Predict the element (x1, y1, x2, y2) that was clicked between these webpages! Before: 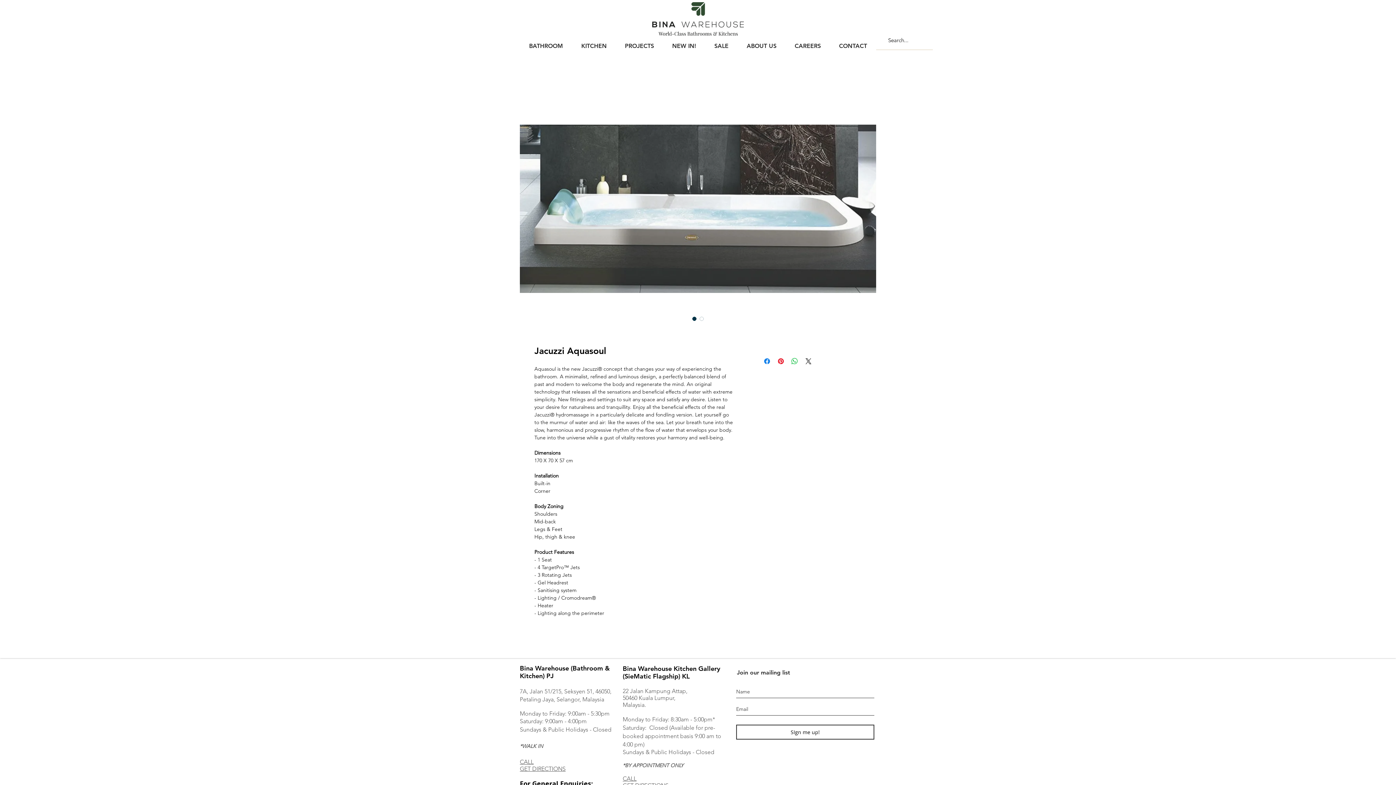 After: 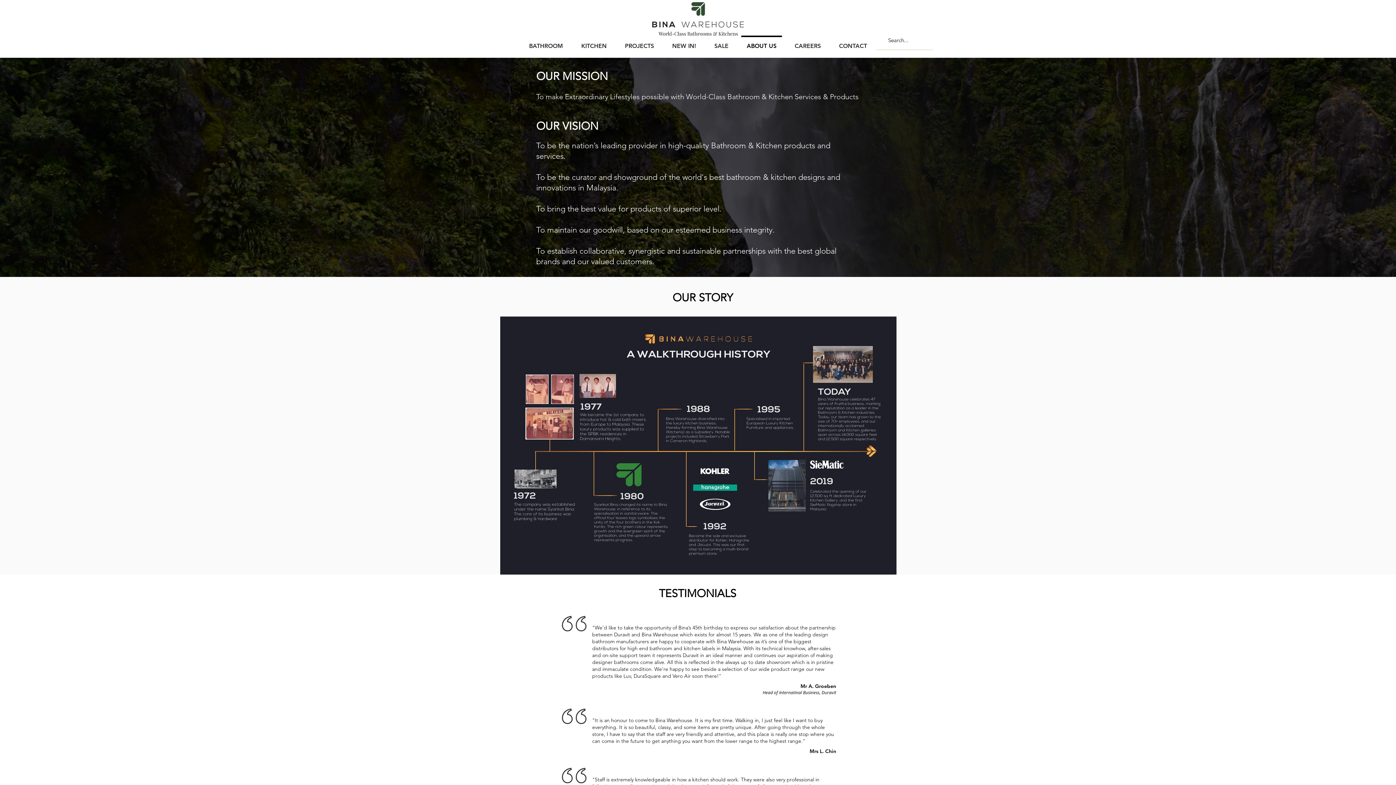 Action: bbox: (737, 35, 785, 50) label: ABOUT US